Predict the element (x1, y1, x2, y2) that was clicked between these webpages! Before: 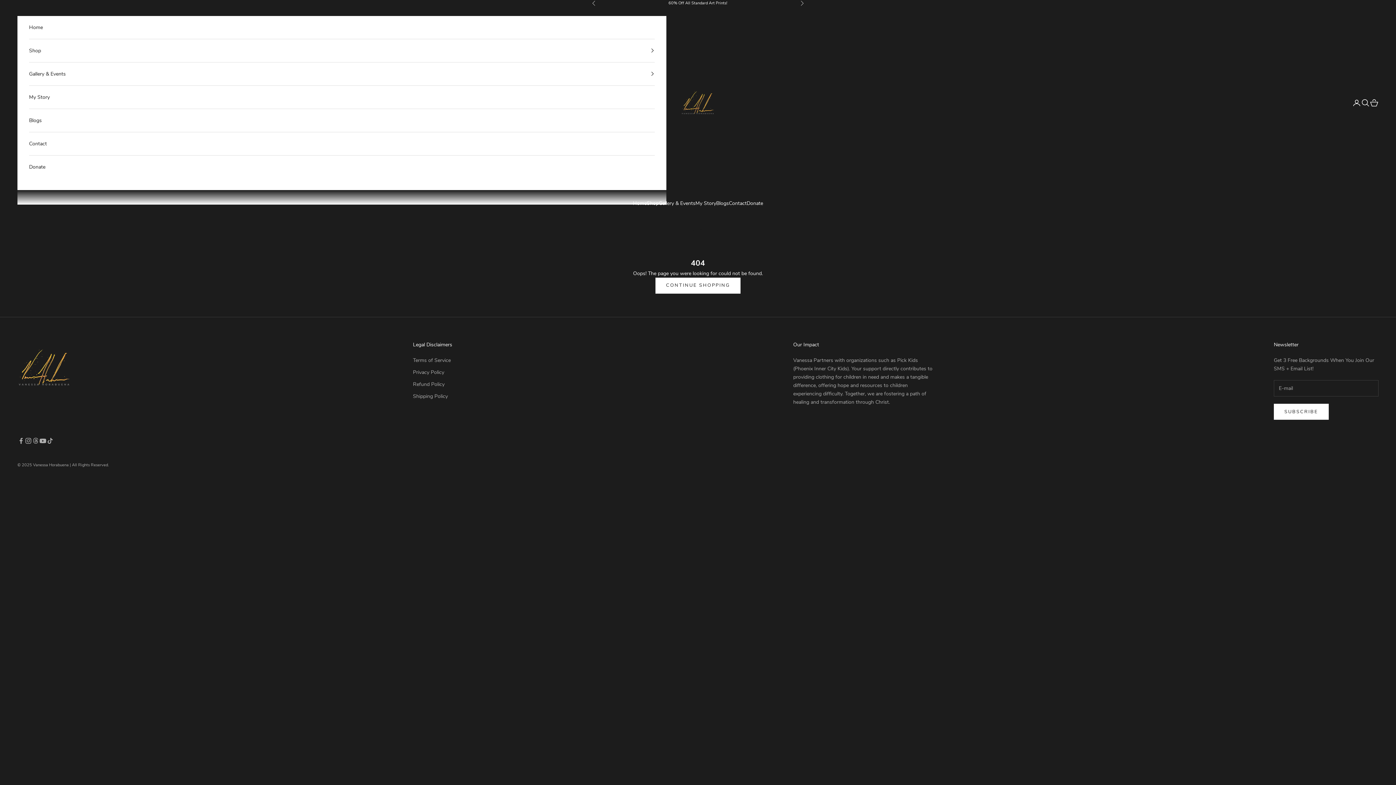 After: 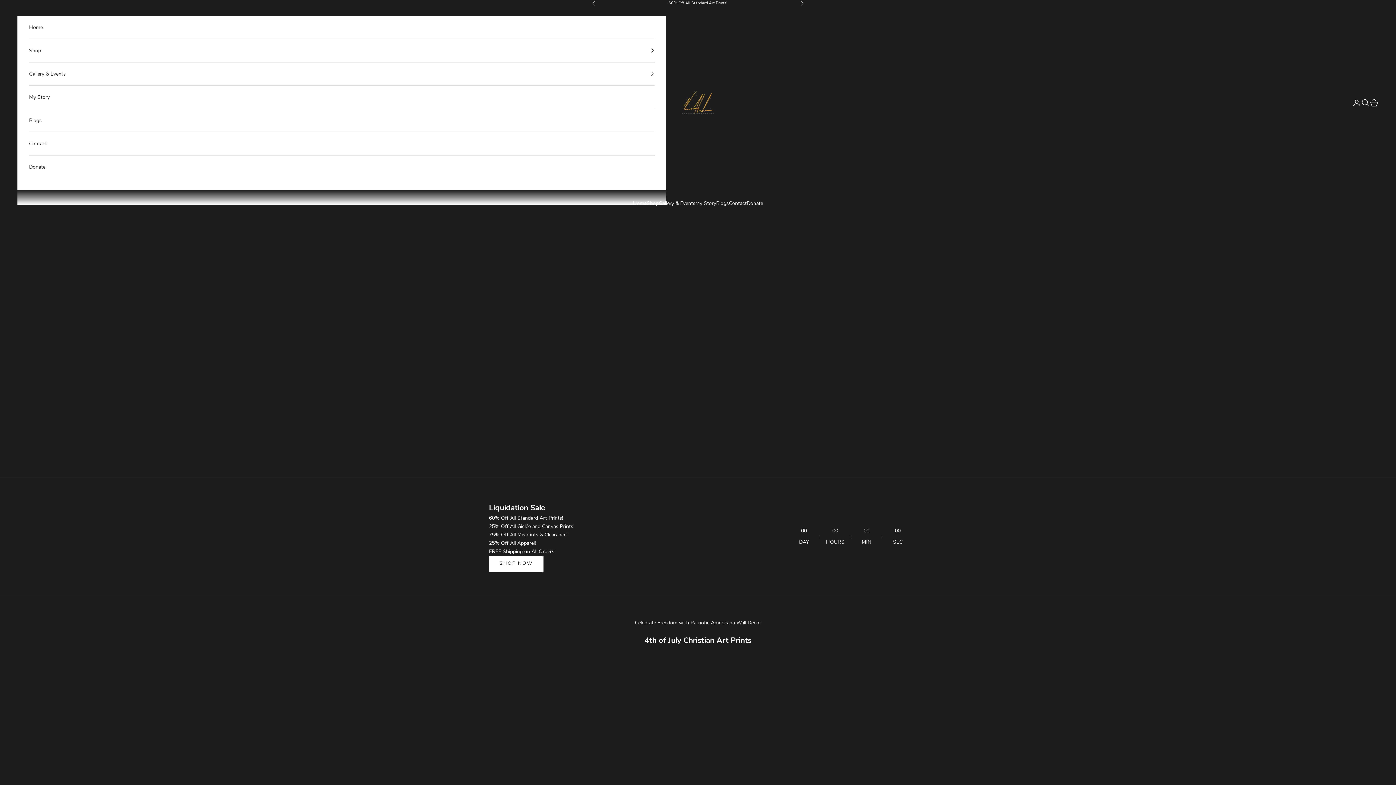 Action: bbox: (17, 340, 72, 395)